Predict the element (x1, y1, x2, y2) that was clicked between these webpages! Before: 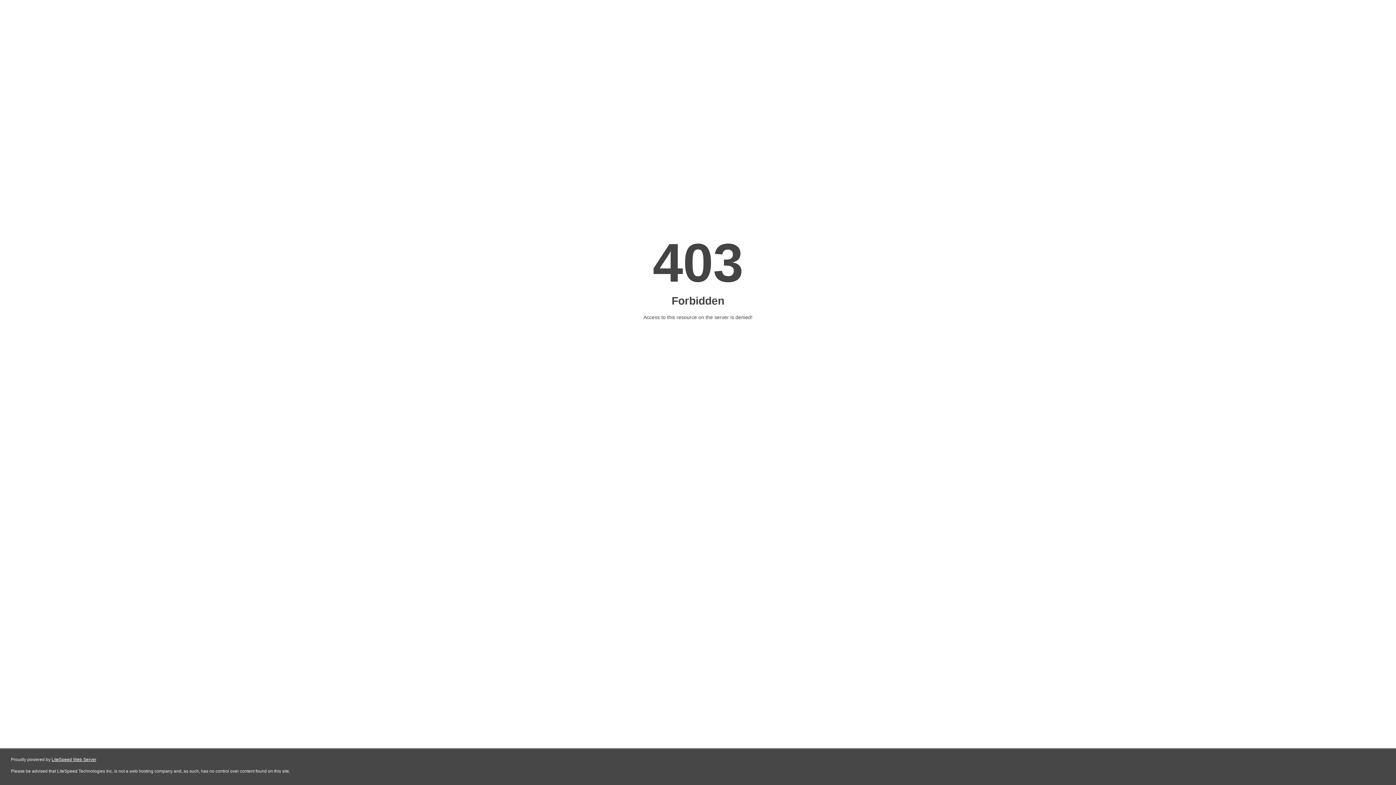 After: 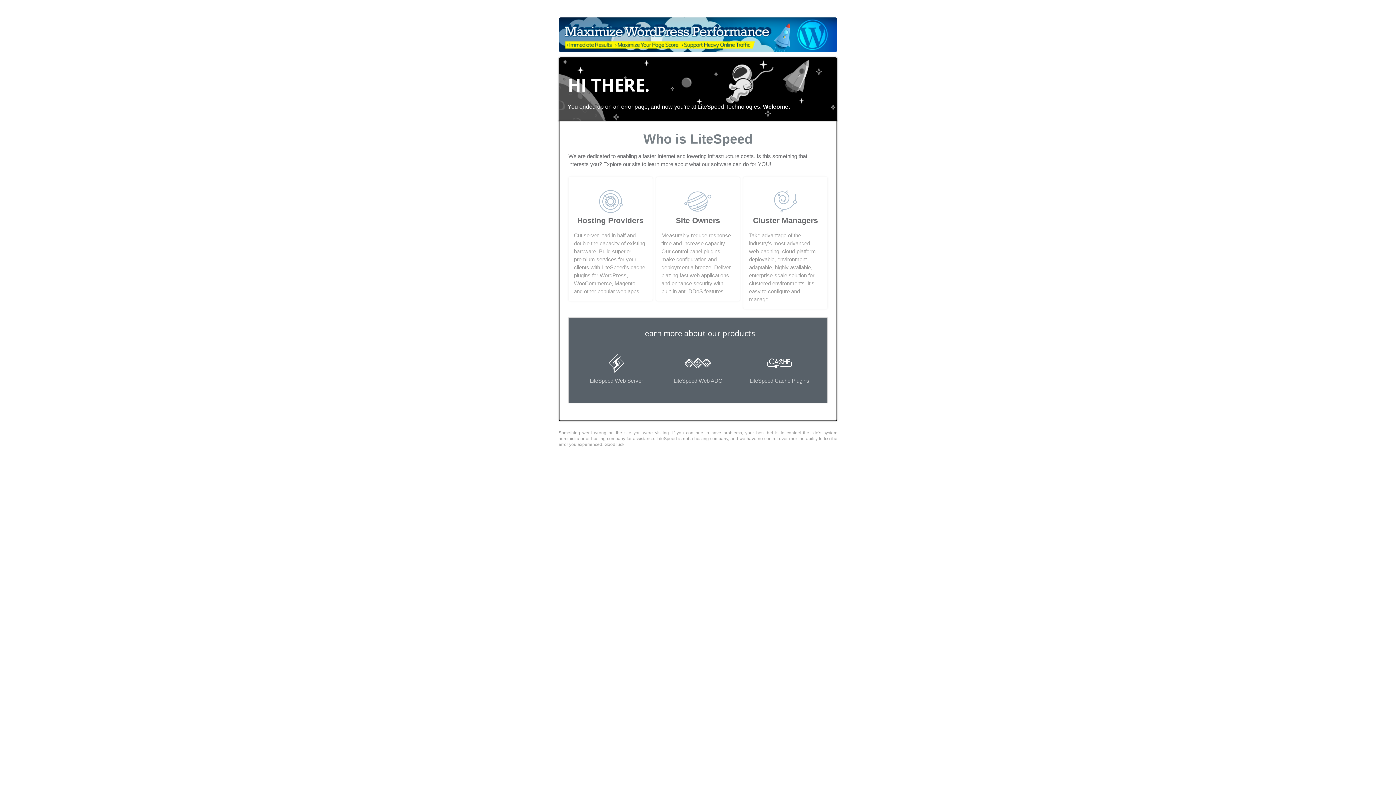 Action: label: LiteSpeed Web Server bbox: (51, 757, 96, 762)